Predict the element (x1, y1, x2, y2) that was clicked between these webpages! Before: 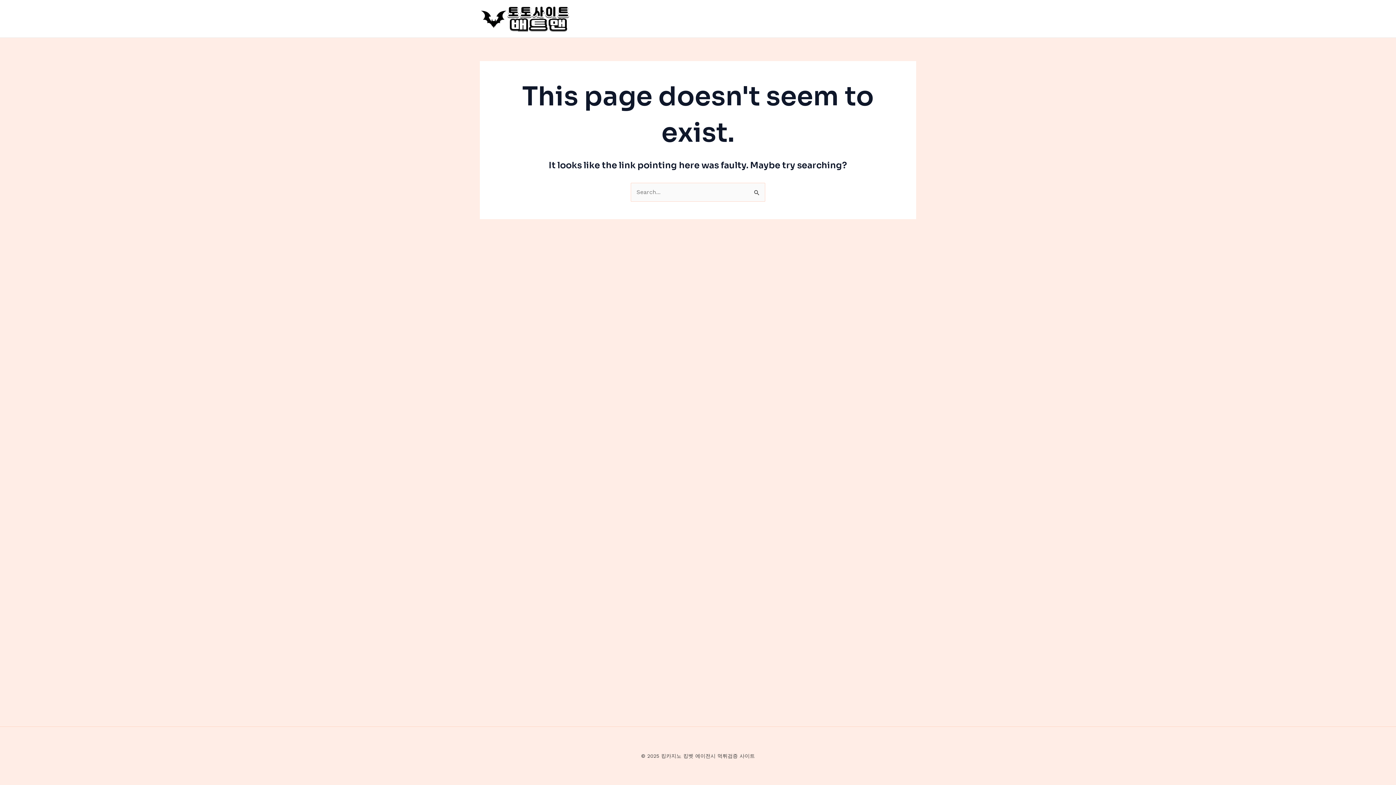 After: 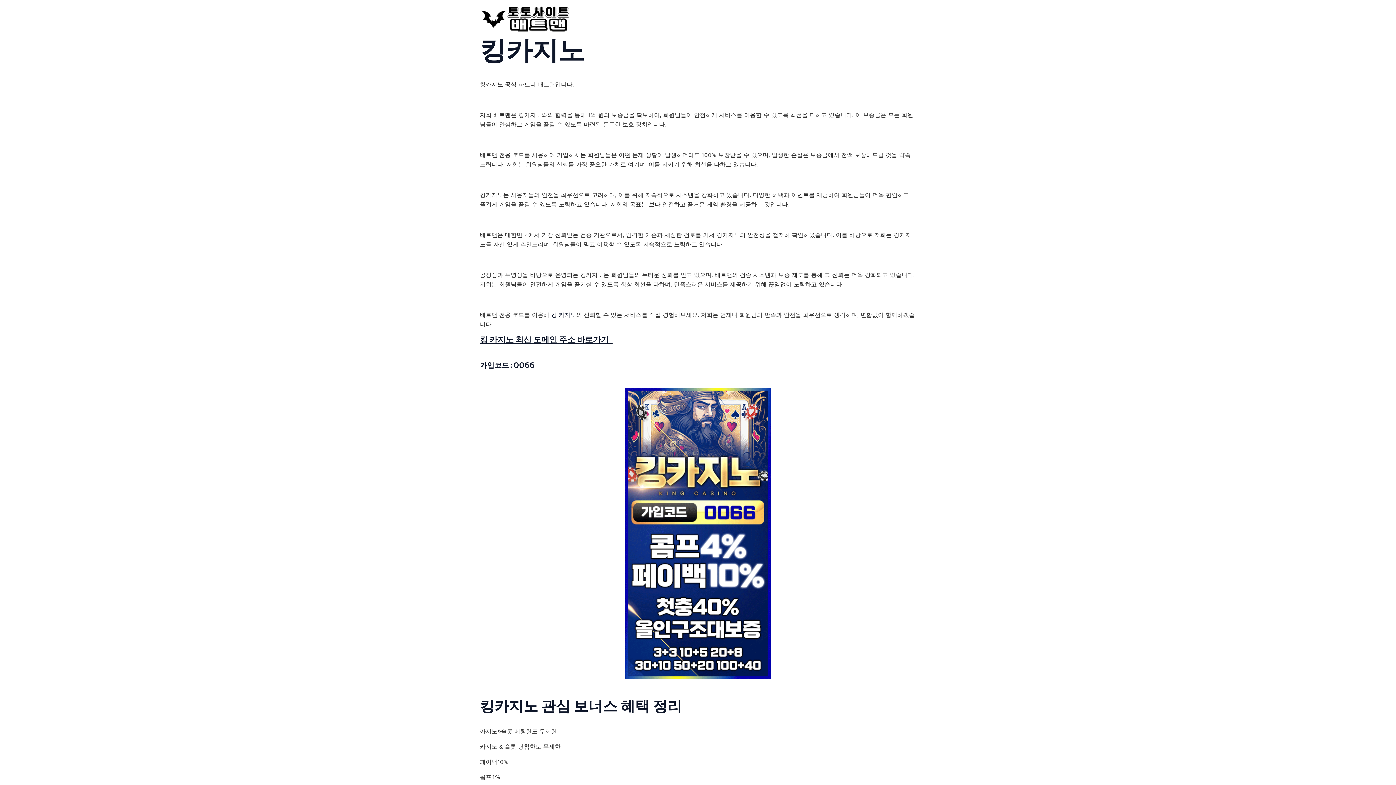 Action: bbox: (480, 14, 570, 21)